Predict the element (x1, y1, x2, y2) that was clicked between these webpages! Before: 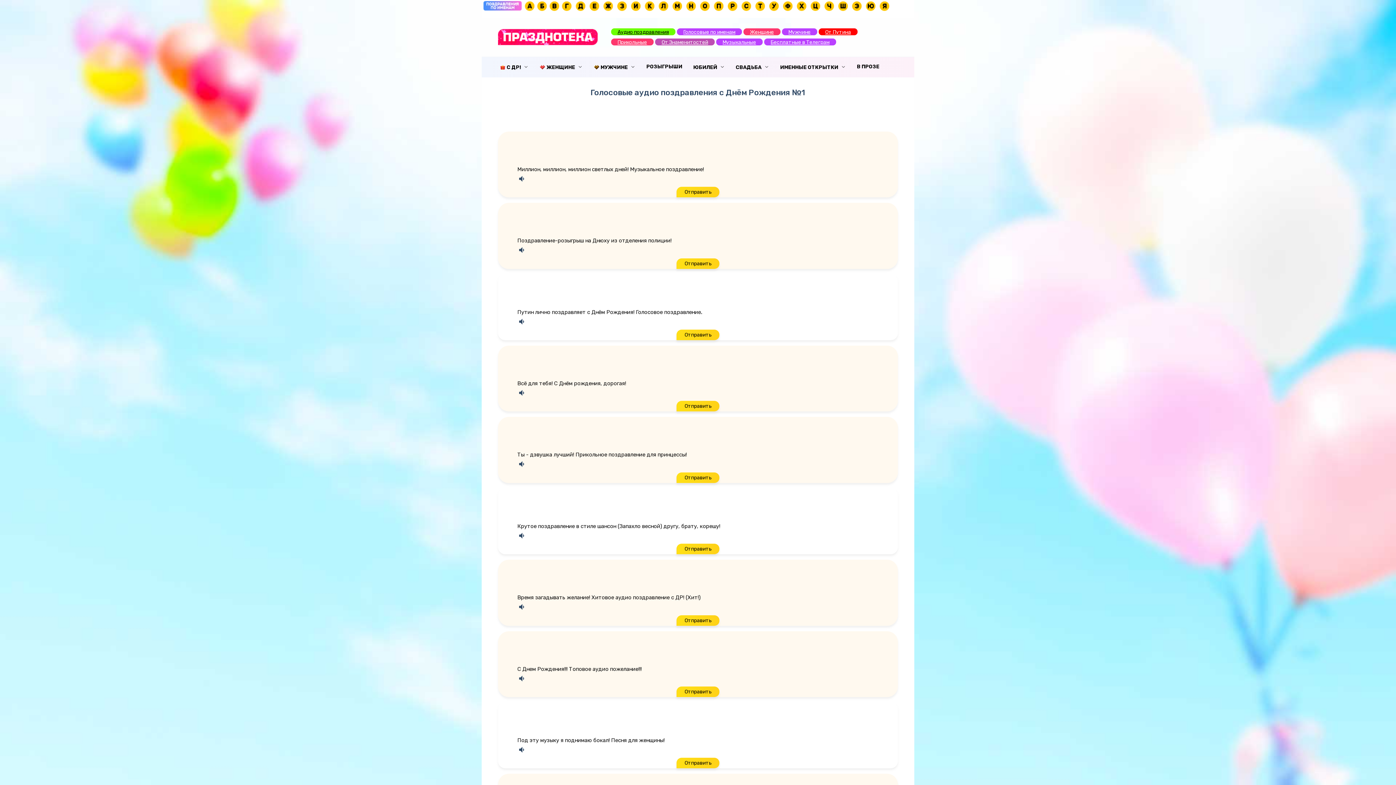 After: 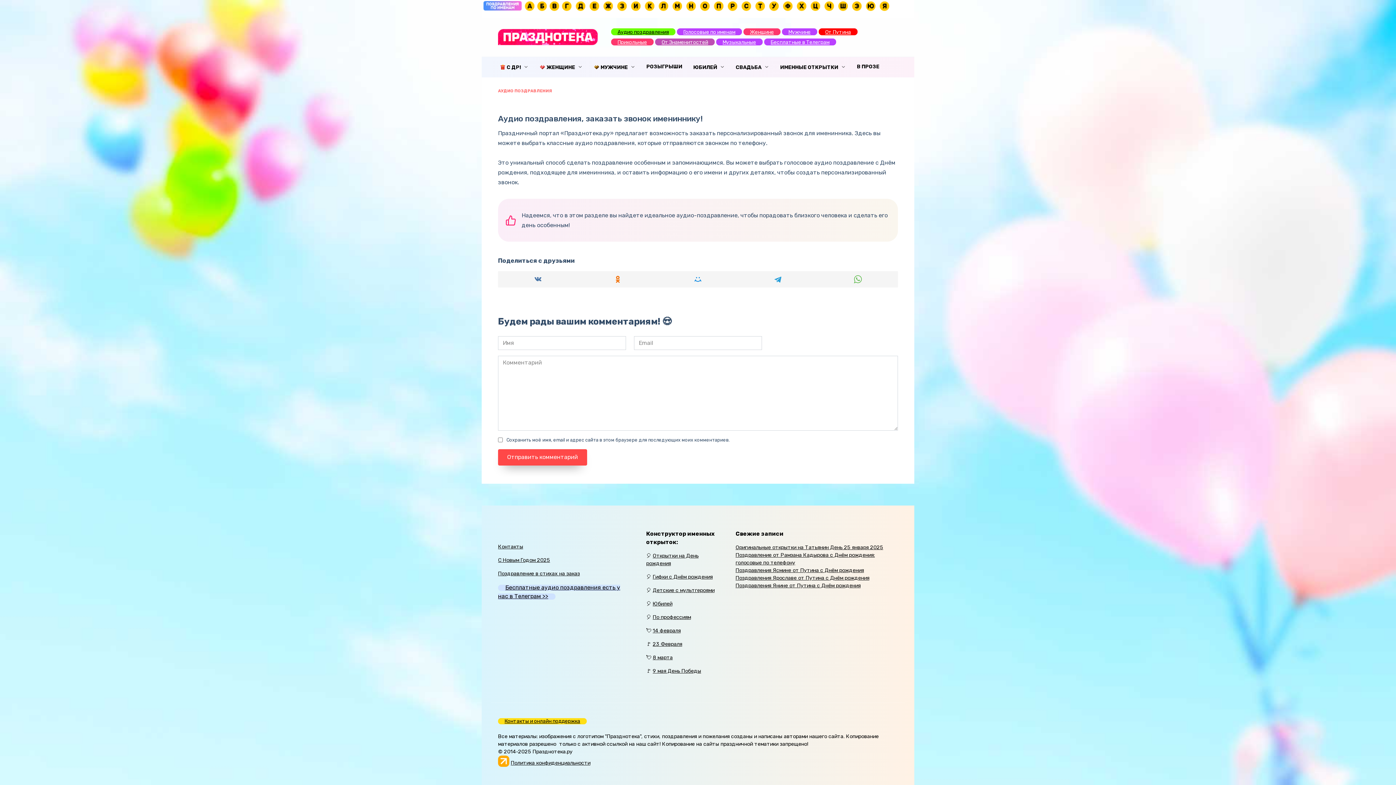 Action: label: Ты - дэвушка лучший! Прикольное поздравление для принцессы! bbox: (517, 451, 686, 458)